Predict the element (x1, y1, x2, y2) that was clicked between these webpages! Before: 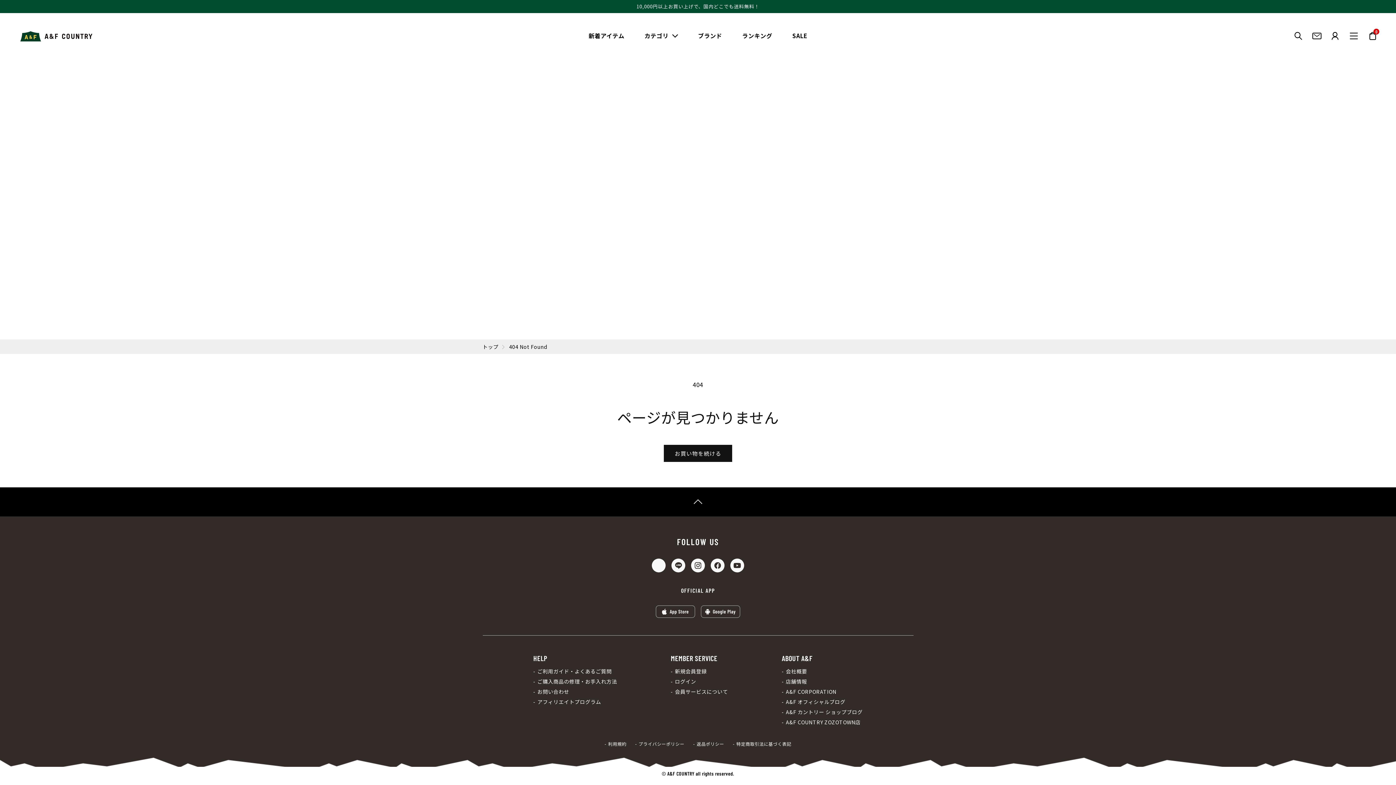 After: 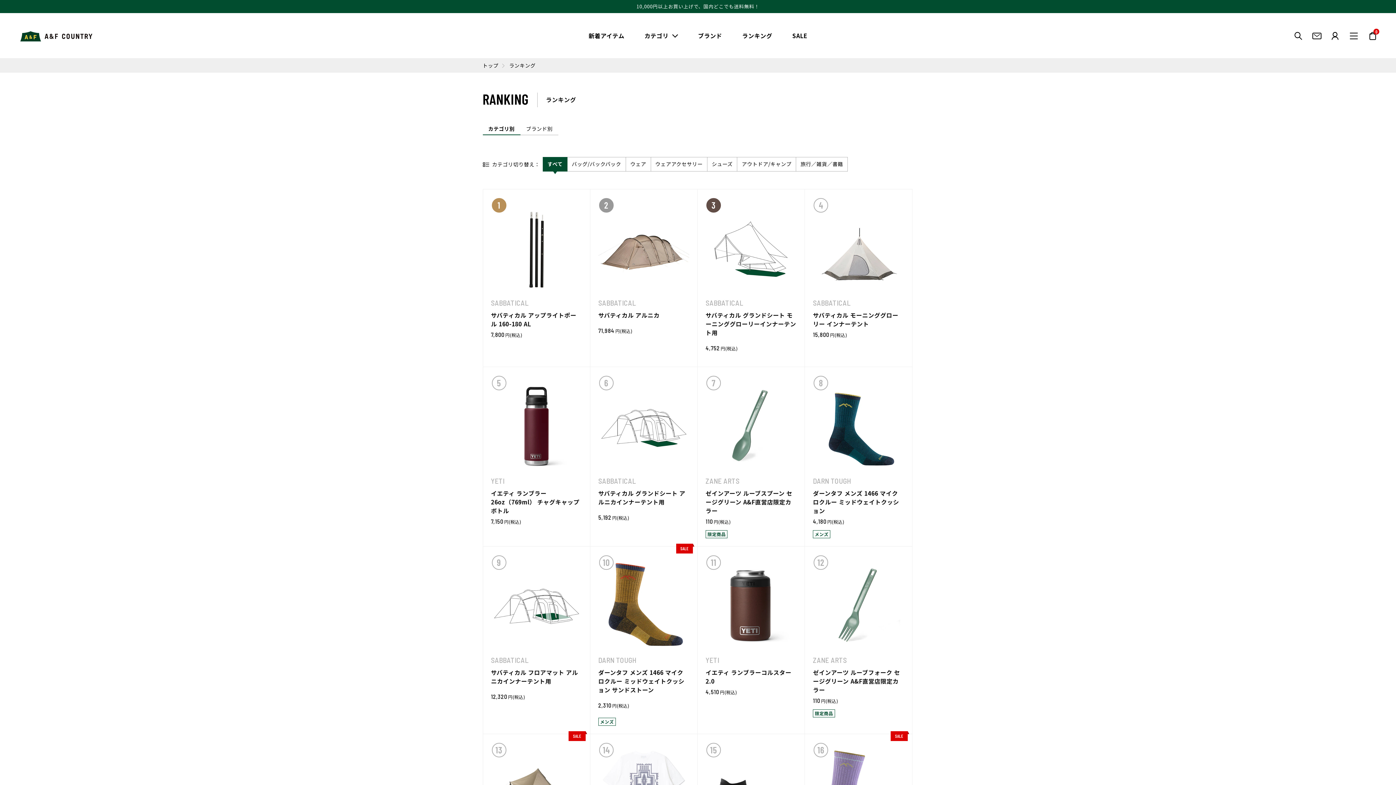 Action: label: ランキング bbox: (742, 31, 772, 40)